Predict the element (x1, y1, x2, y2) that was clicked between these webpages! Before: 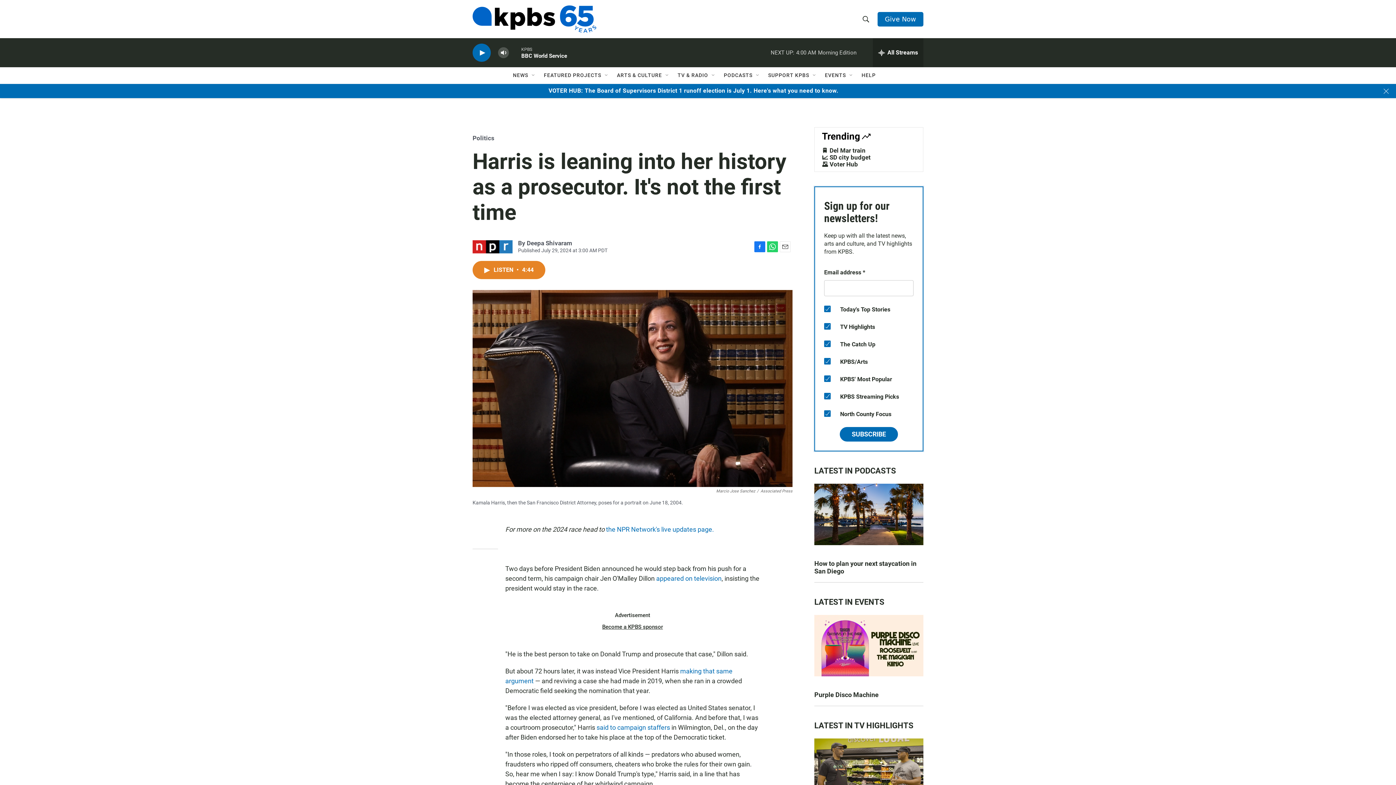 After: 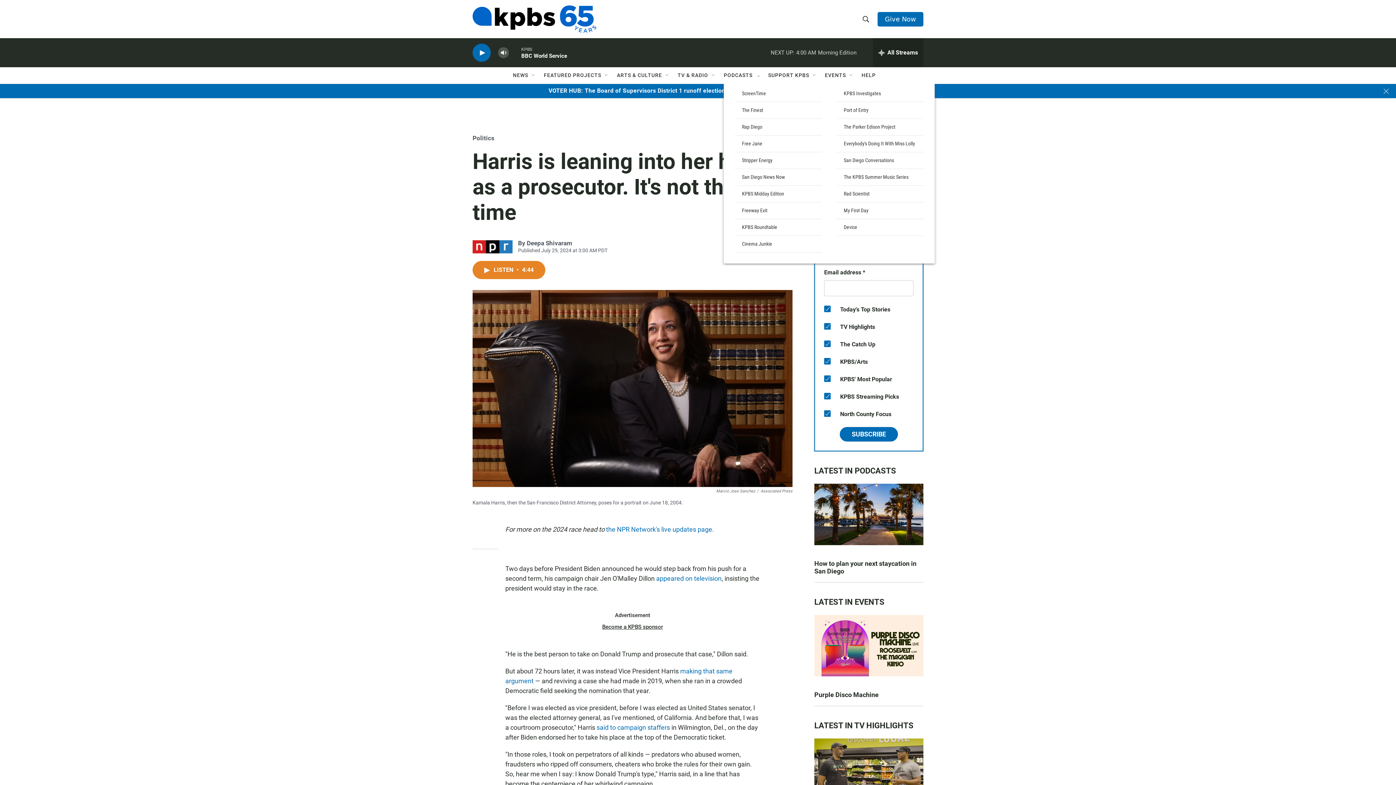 Action: label: Open Sub Navigation bbox: (755, 72, 761, 78)